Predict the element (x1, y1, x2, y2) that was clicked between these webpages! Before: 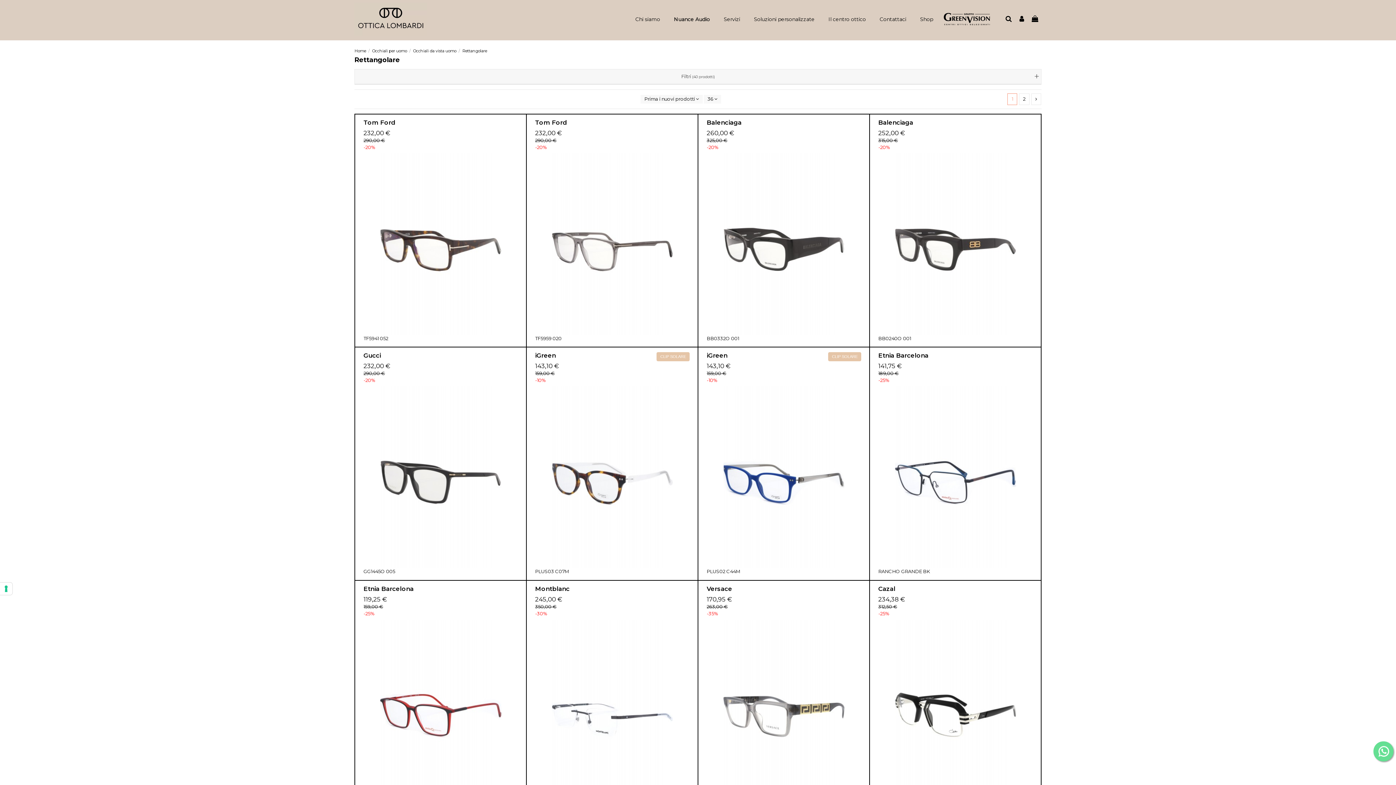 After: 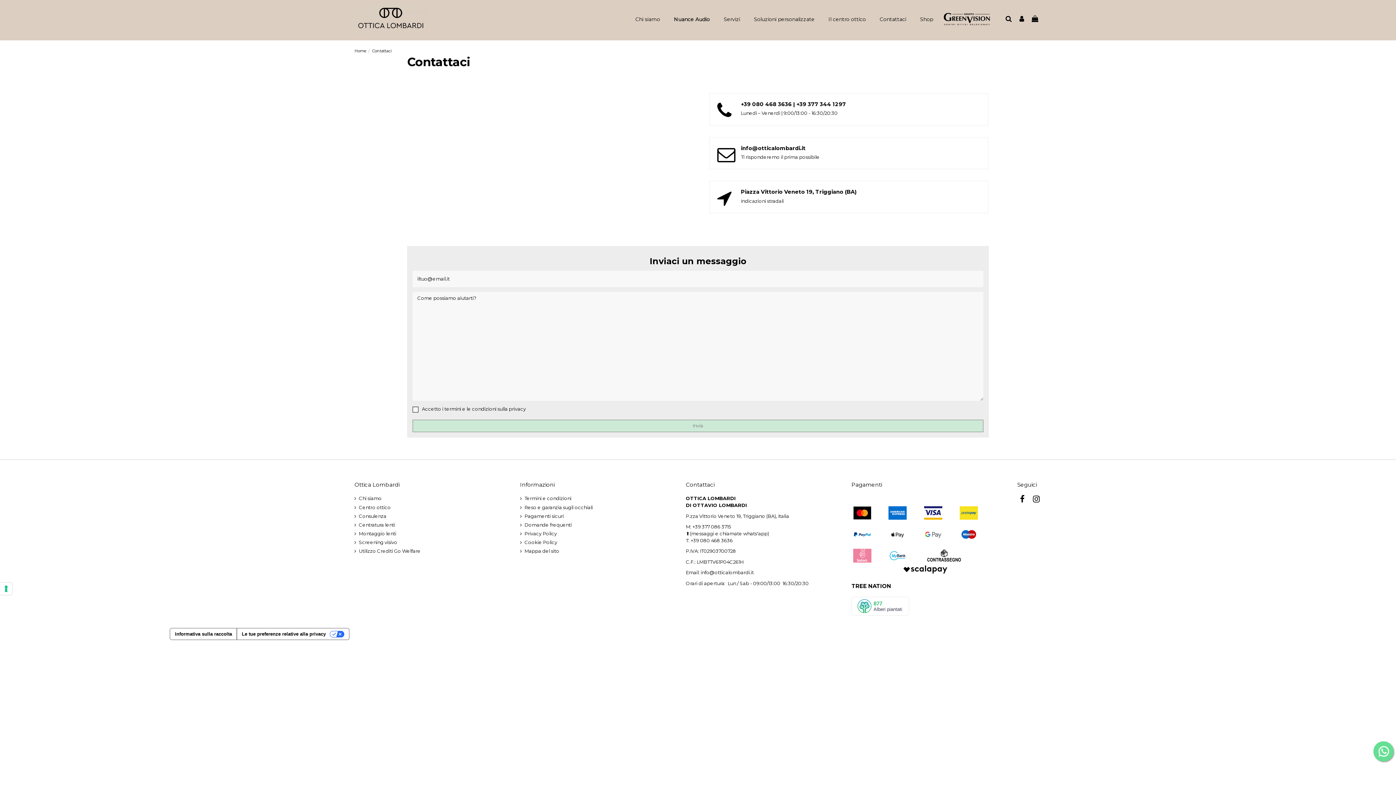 Action: bbox: (873, 8, 913, 30) label: Contattaci